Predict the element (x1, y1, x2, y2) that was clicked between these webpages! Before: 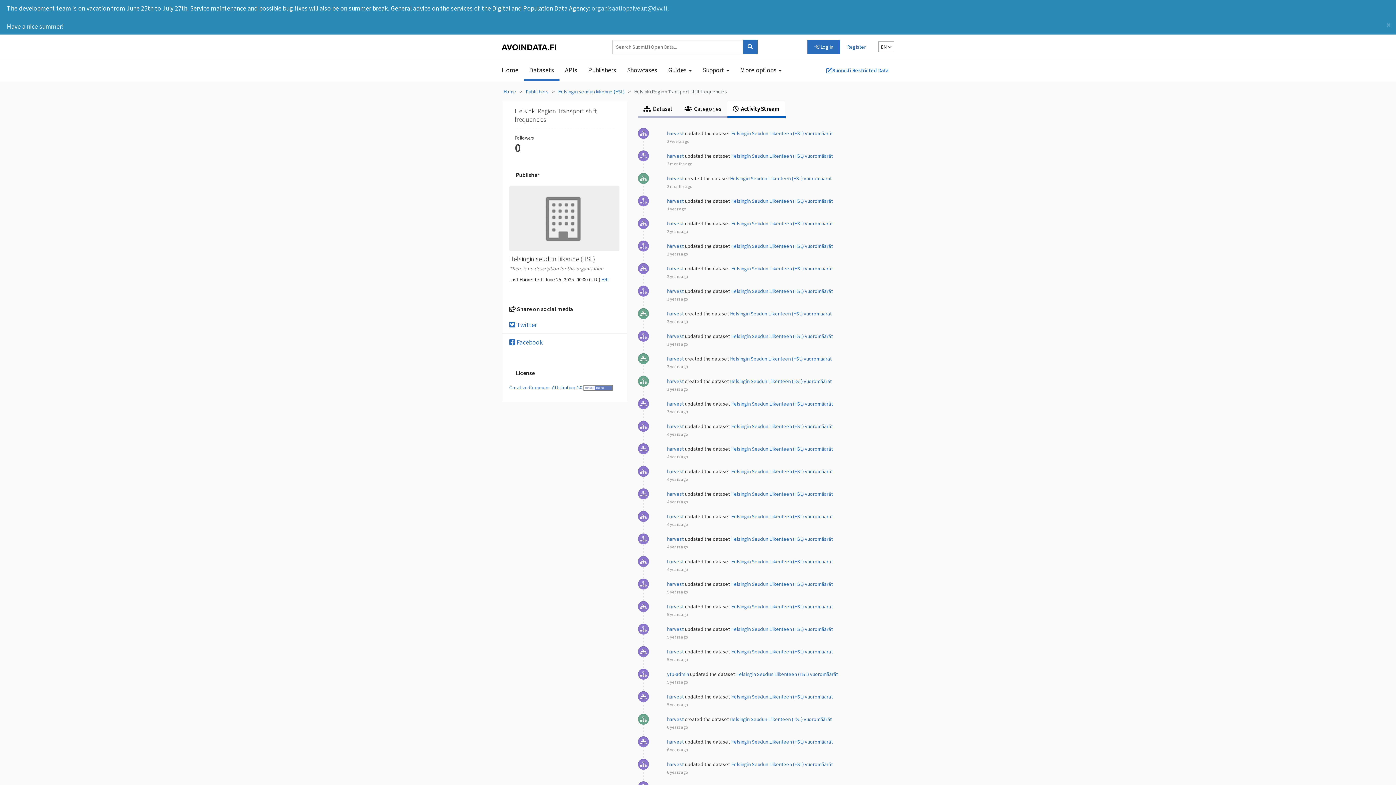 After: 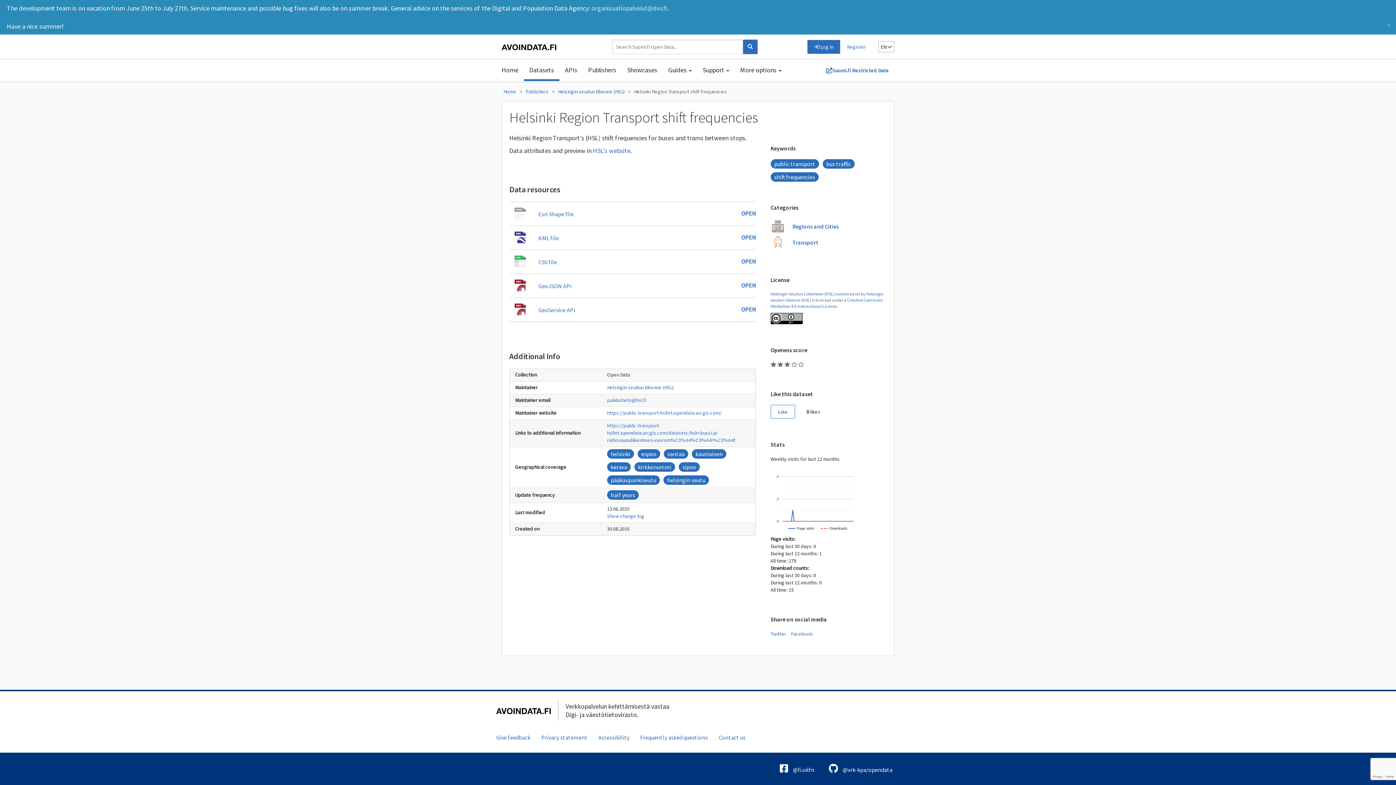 Action: bbox: (731, 288, 833, 294) label: Helsingin Seudun Liikenteen (HSL) vuoromäärät